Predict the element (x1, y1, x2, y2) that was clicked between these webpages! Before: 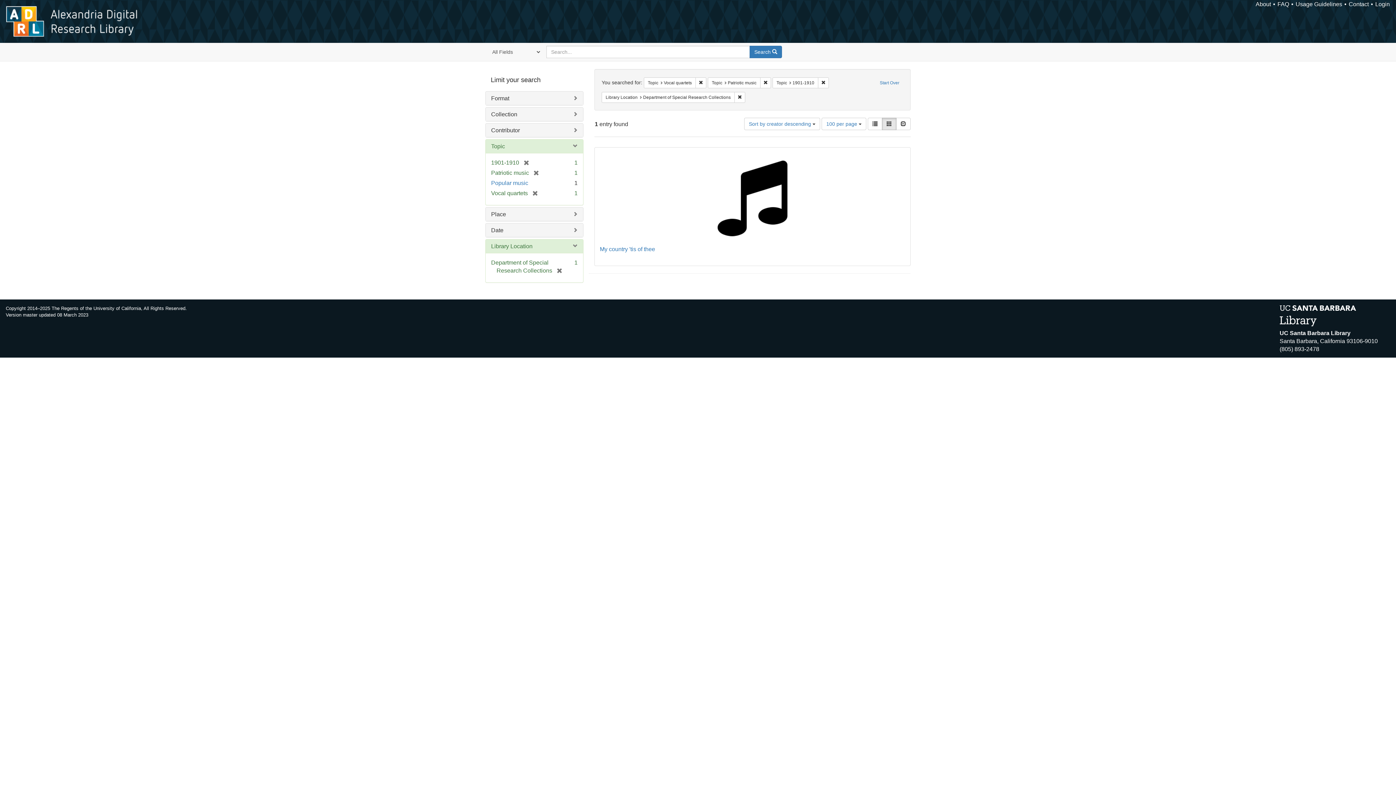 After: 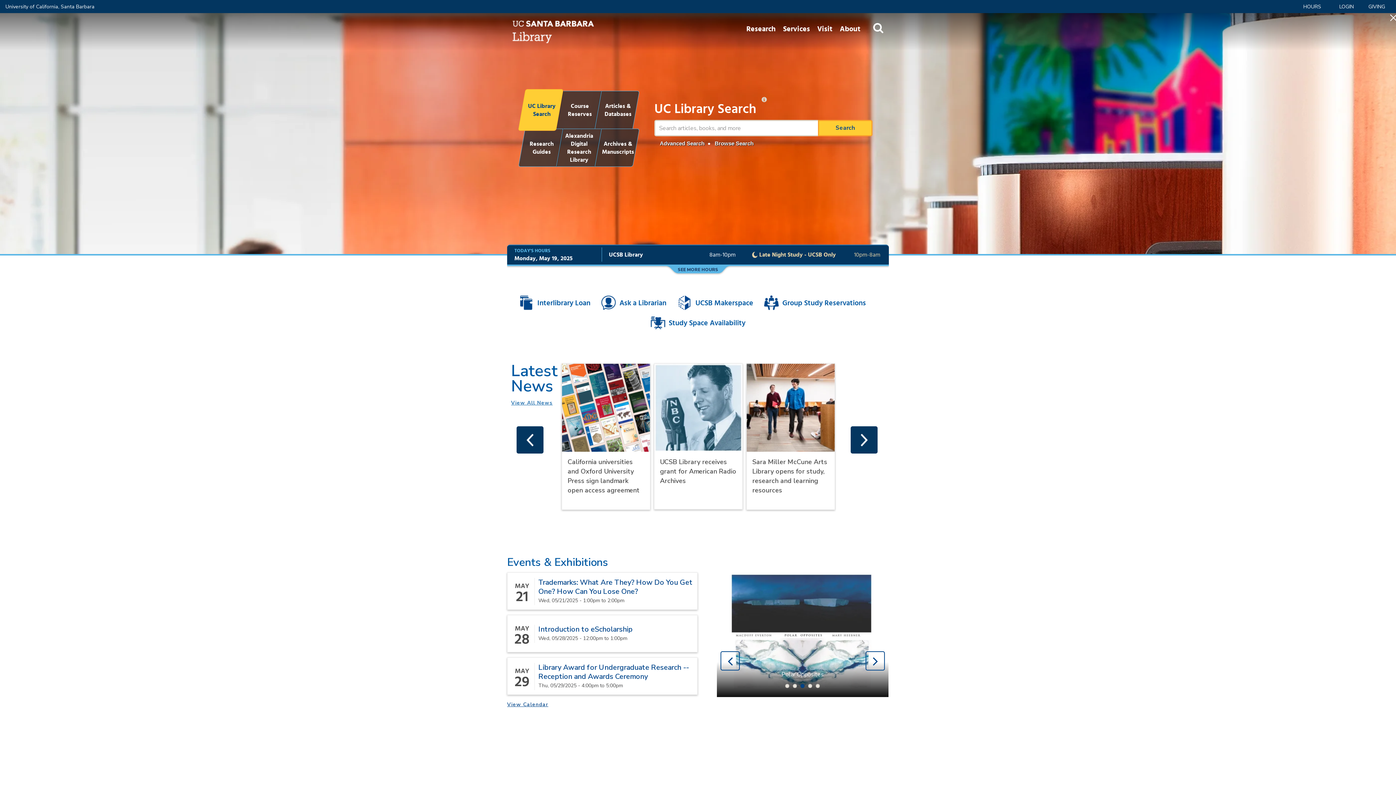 Action: bbox: (1280, 312, 1356, 318)